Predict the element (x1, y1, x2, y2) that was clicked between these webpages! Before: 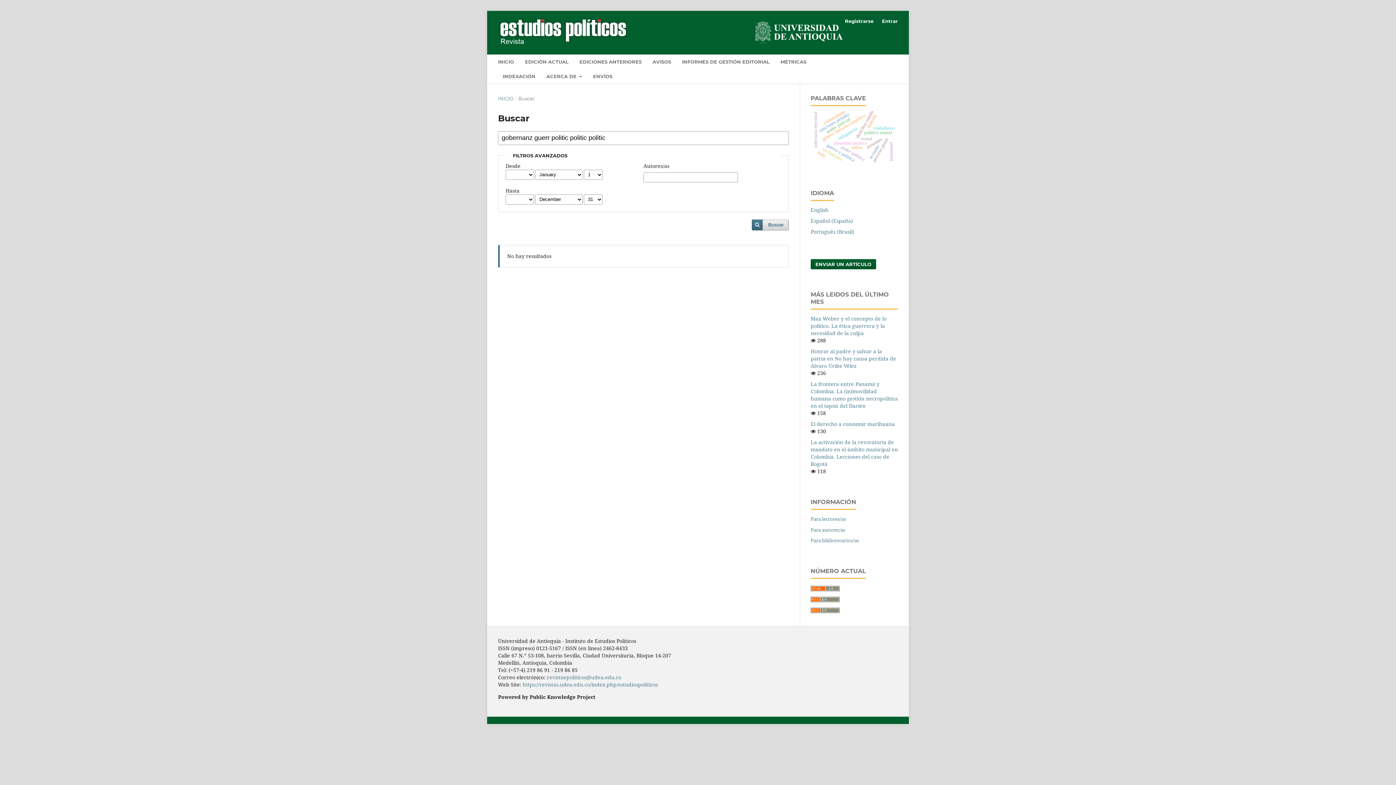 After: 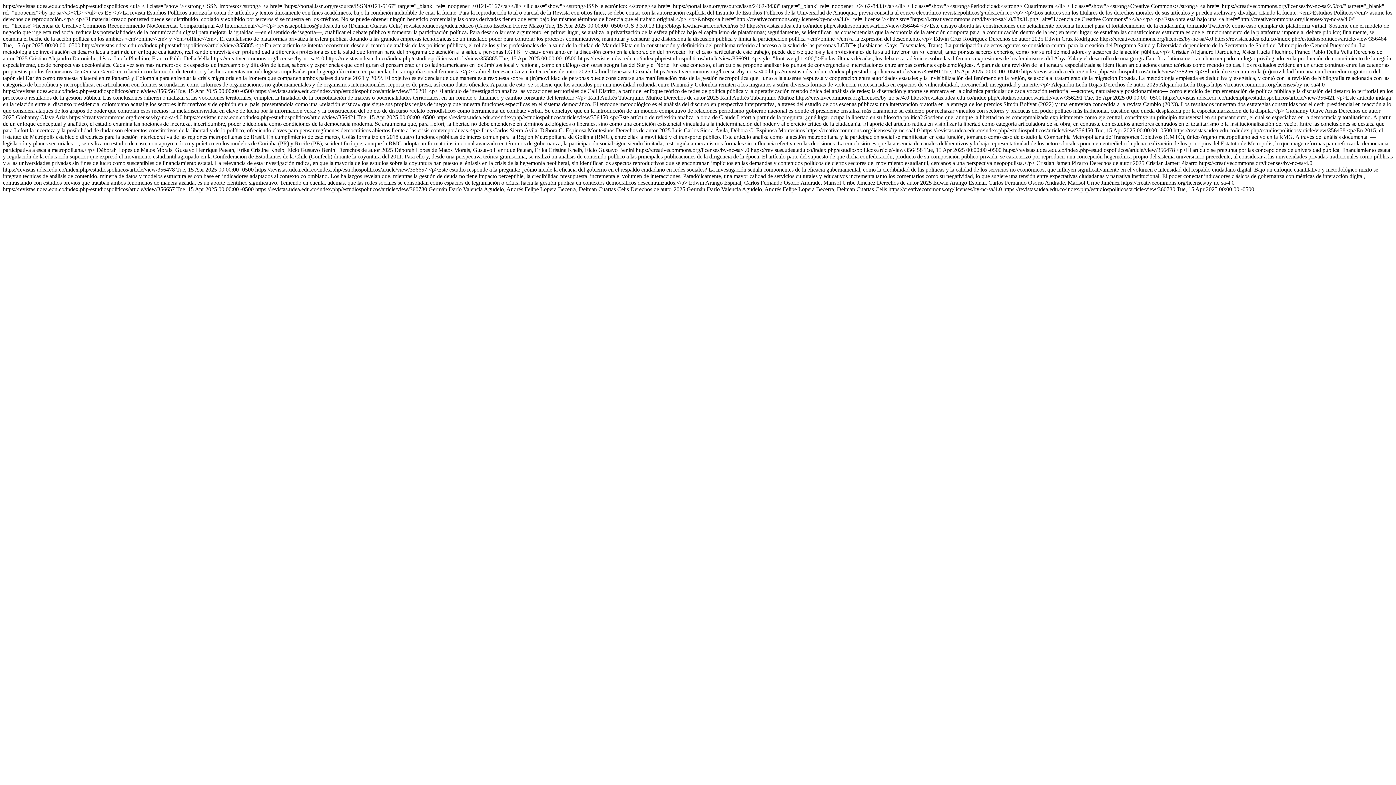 Action: bbox: (810, 595, 840, 602)